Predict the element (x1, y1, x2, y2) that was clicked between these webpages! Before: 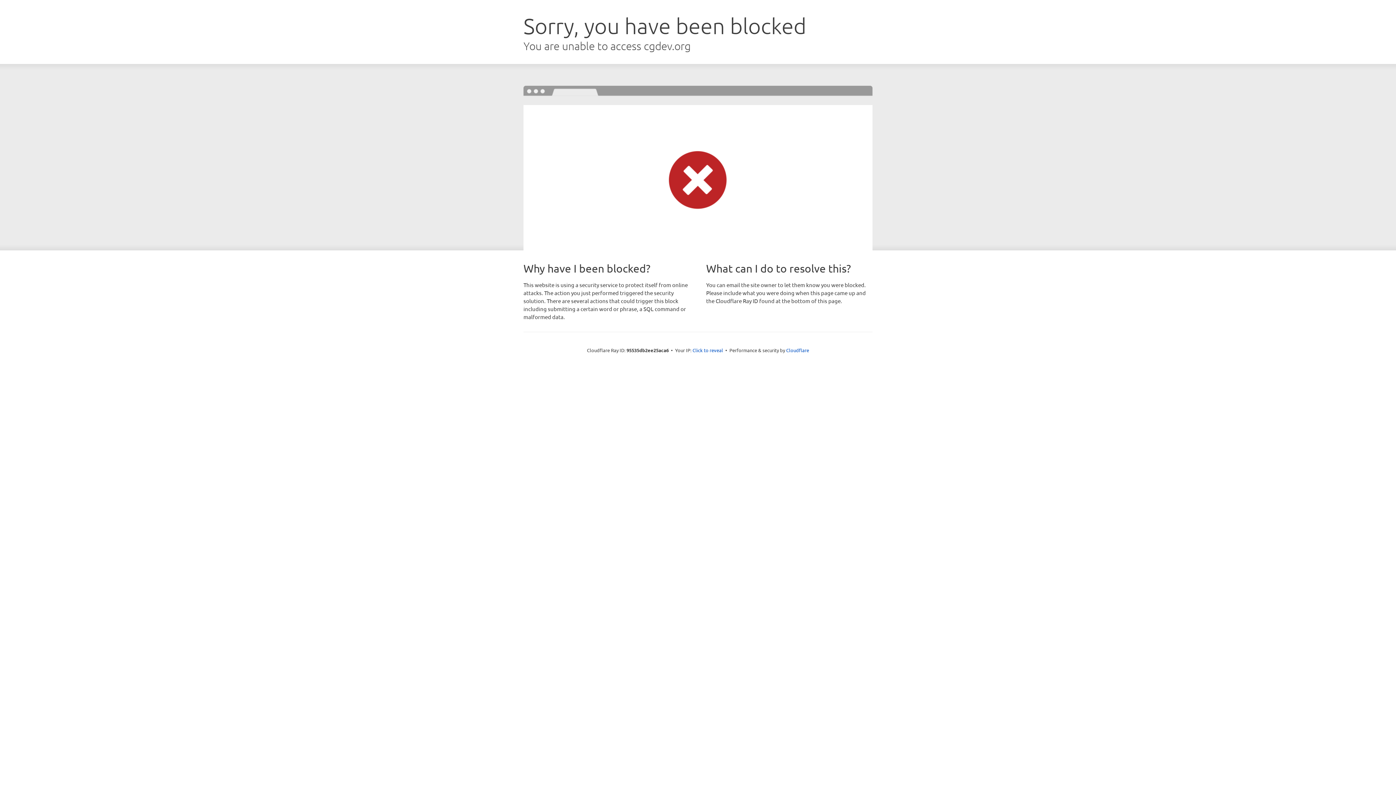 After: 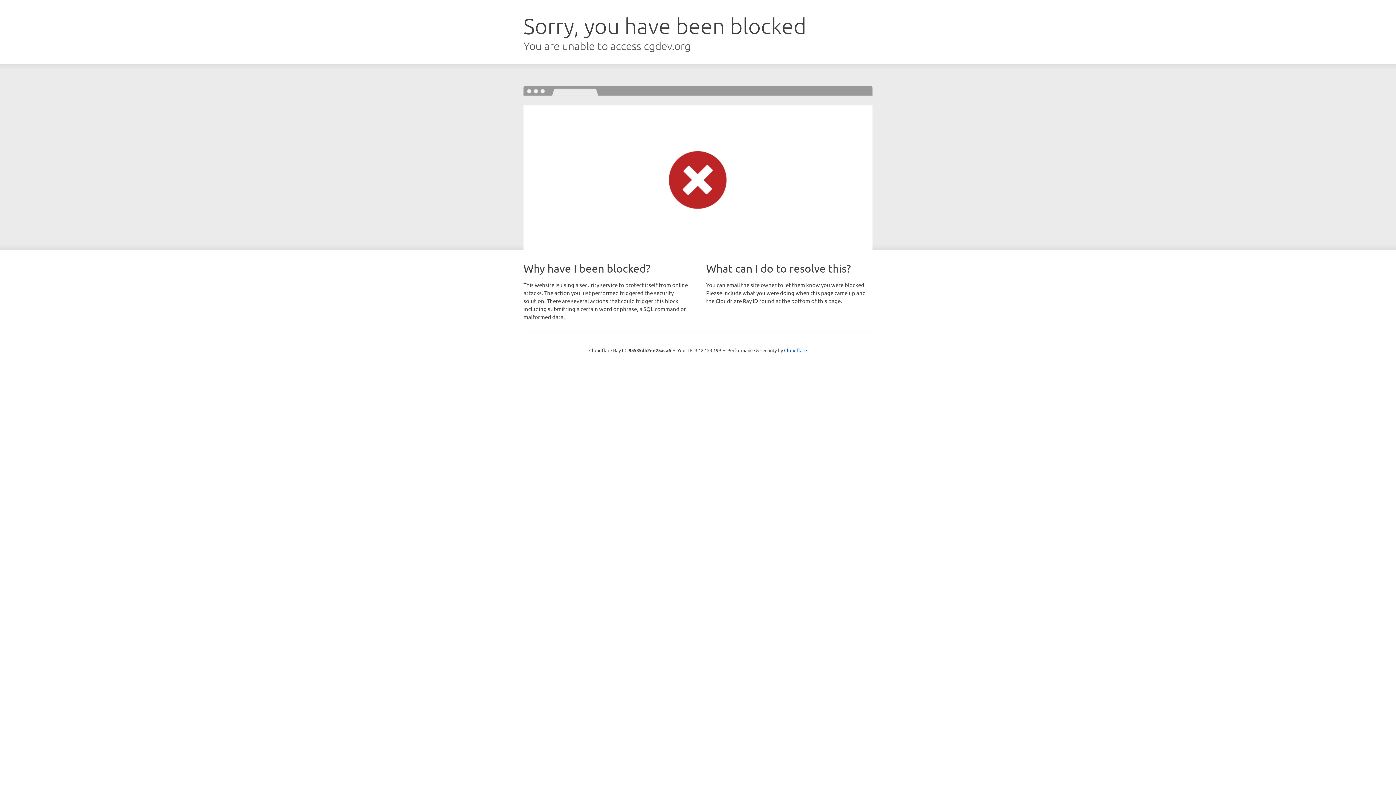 Action: label: Click to reveal bbox: (692, 346, 723, 353)